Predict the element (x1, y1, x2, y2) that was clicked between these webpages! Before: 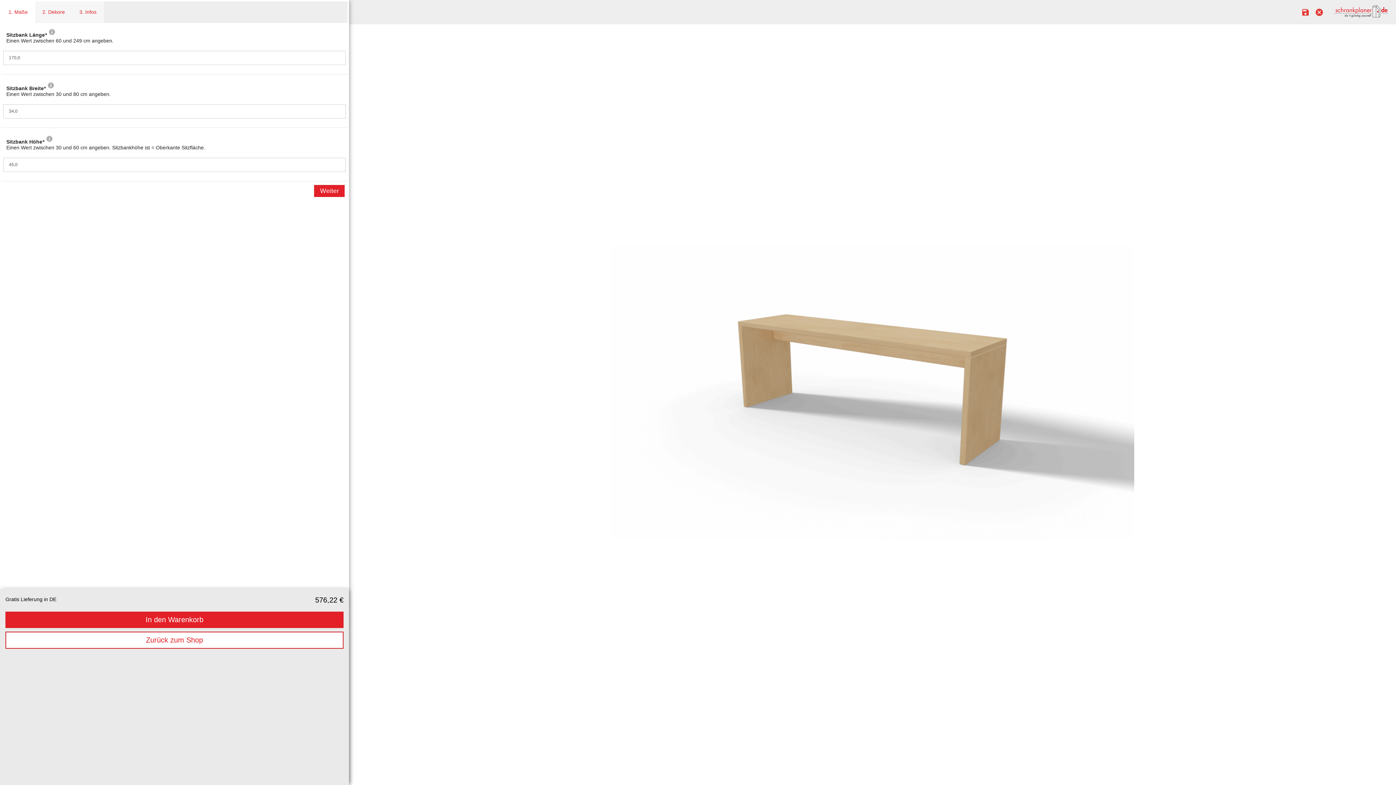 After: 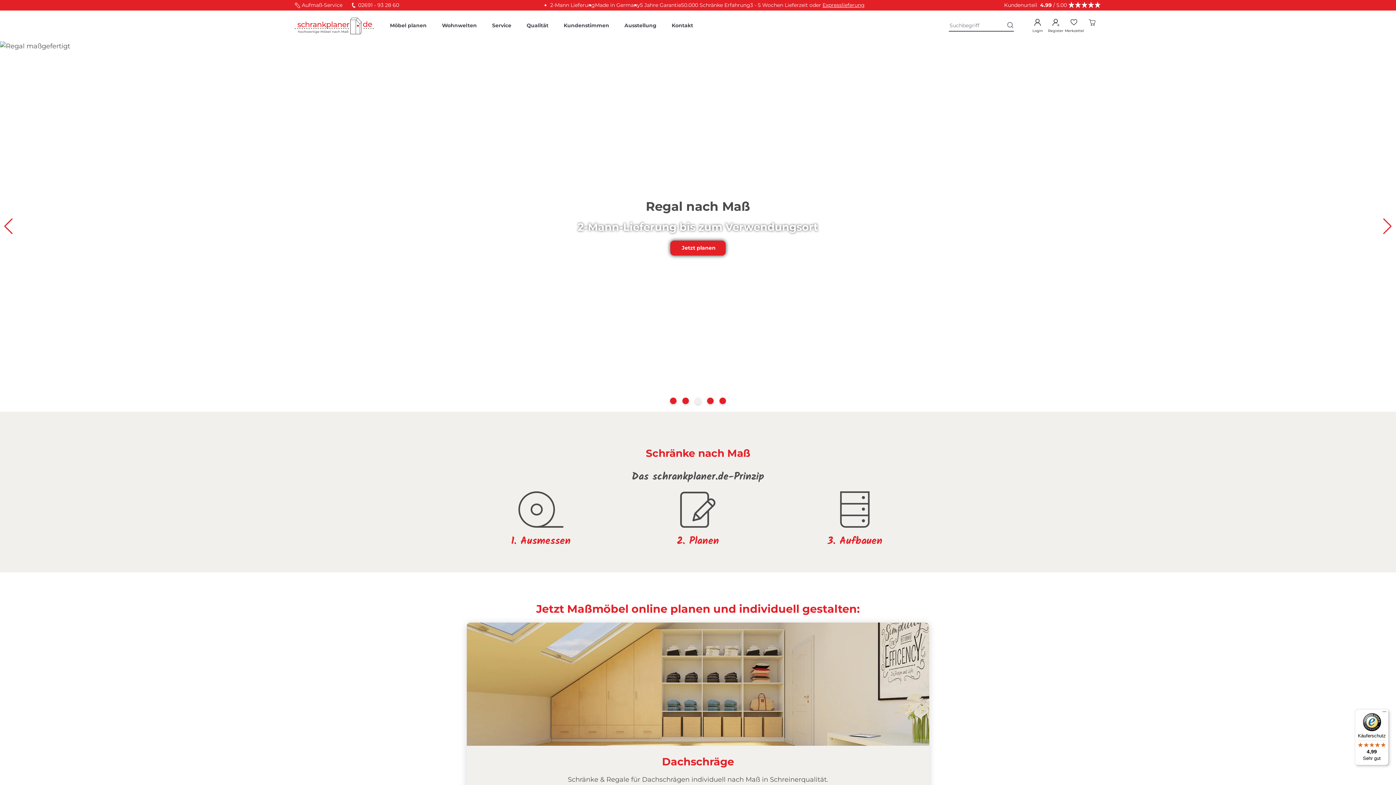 Action: bbox: (1313, 11, 1325, 17) label: cancel